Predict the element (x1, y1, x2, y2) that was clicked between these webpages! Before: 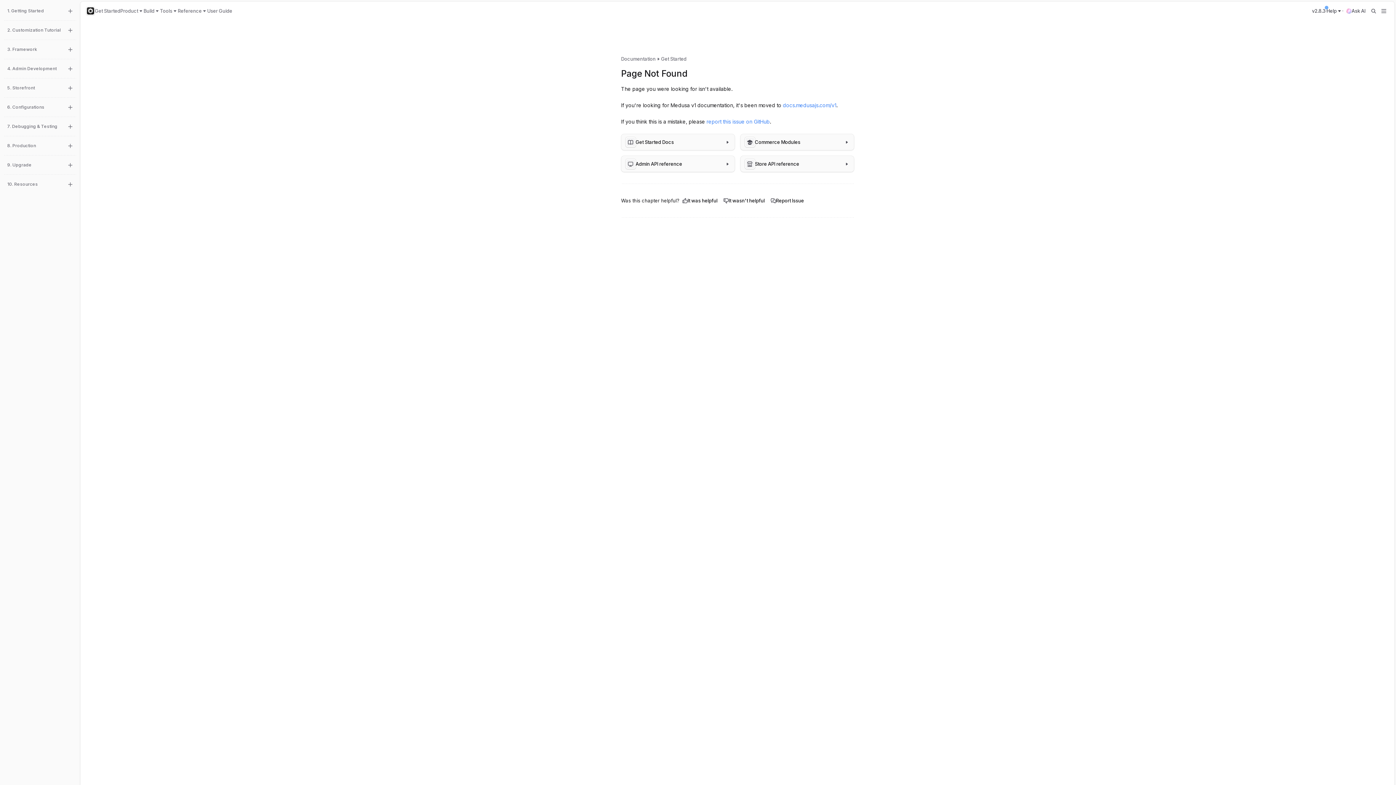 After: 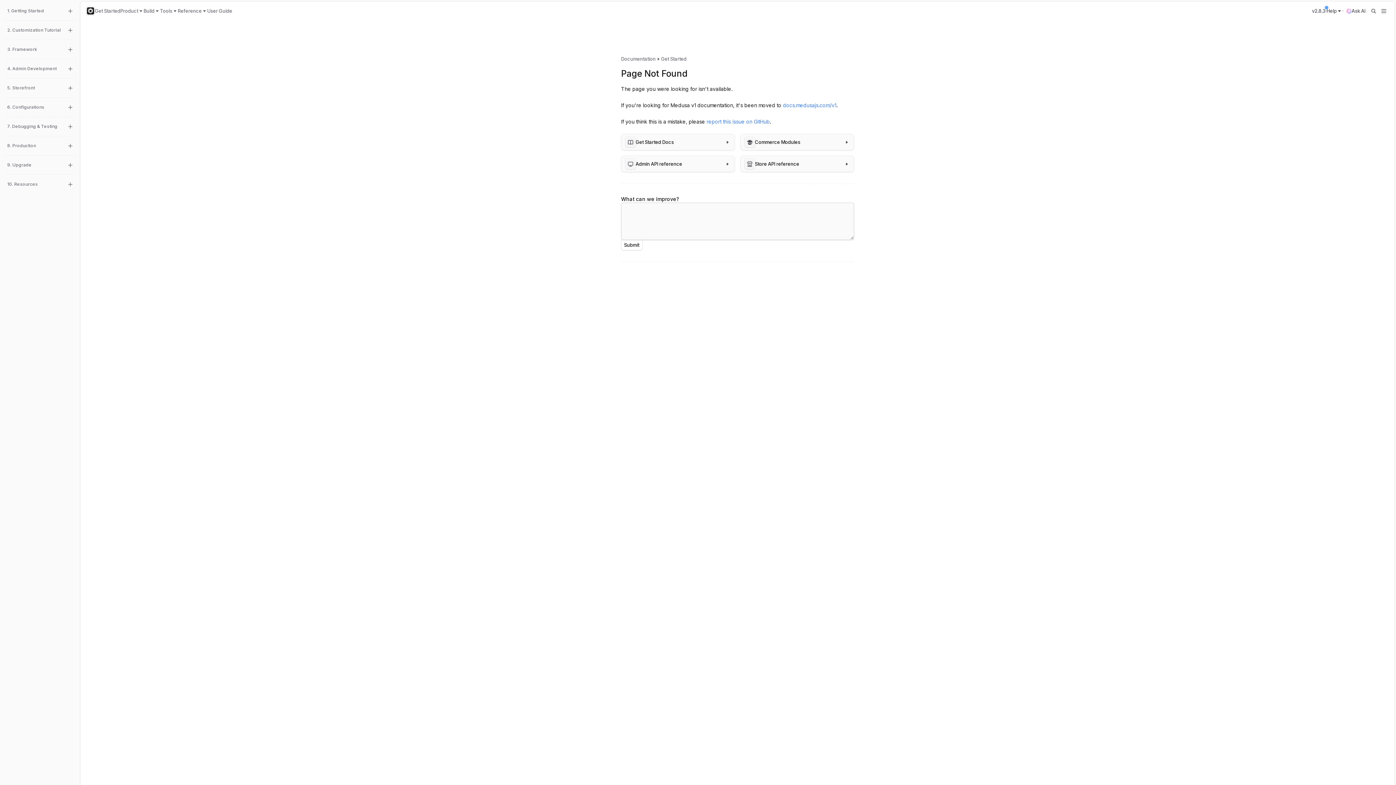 Action: label: It was helpful bbox: (679, 195, 720, 205)